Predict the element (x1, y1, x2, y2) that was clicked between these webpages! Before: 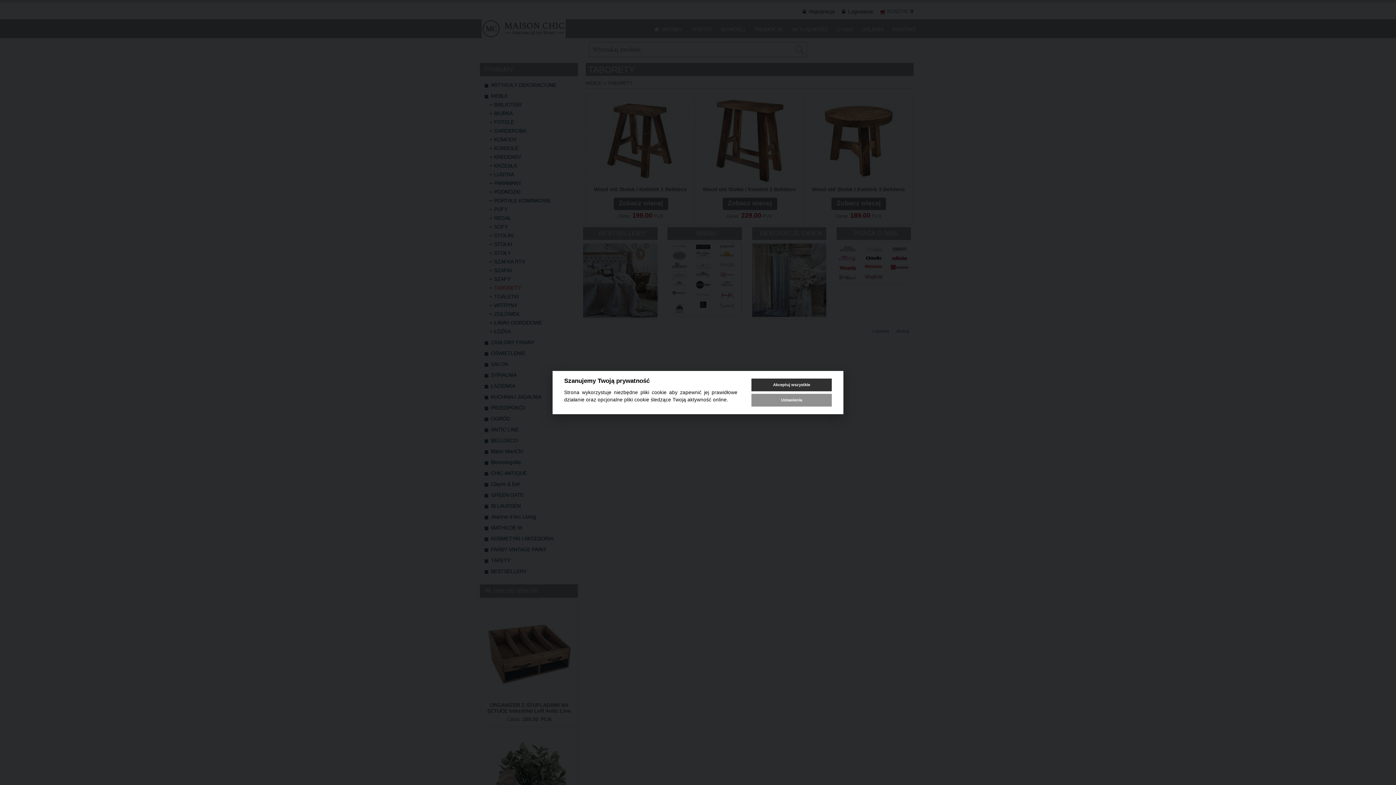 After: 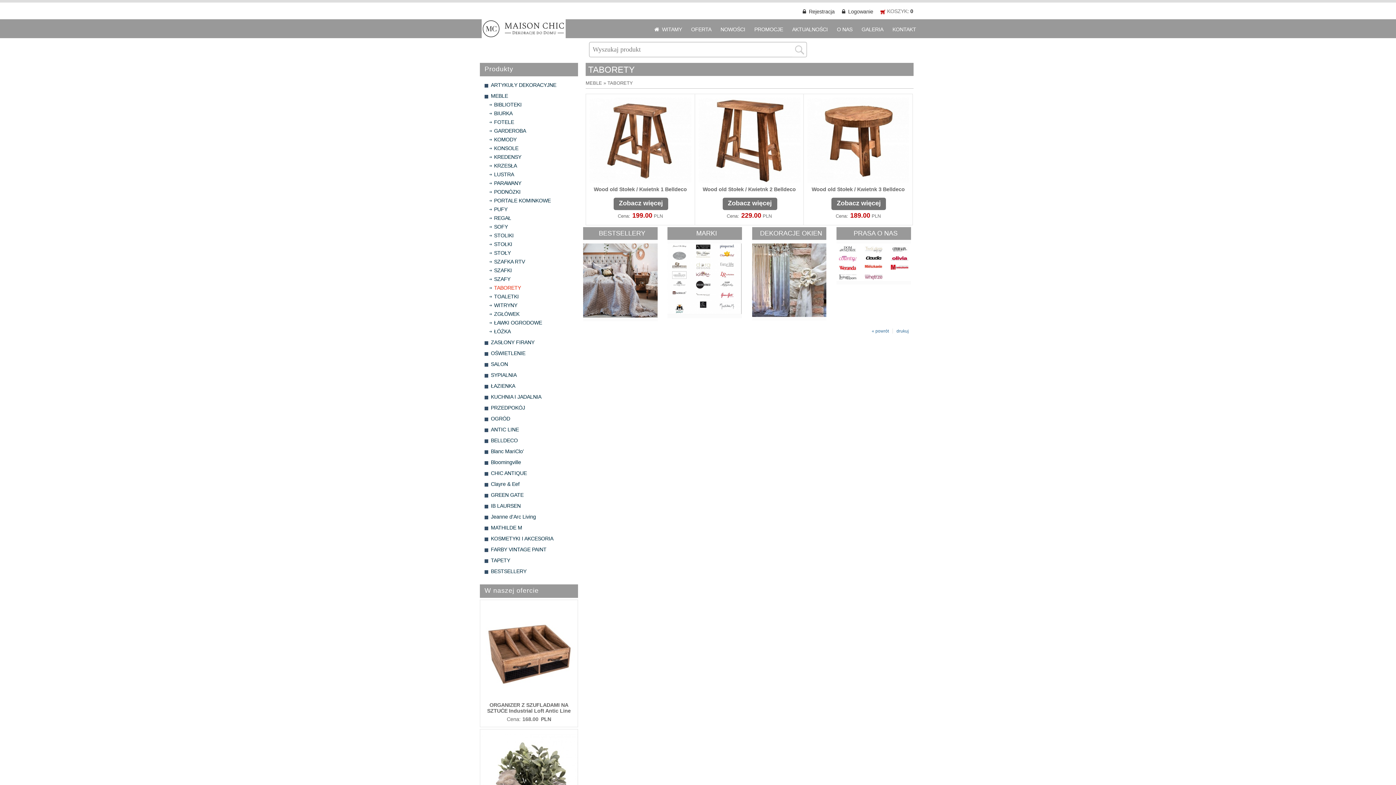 Action: label: Akceptuj wszystkie bbox: (751, 378, 832, 391)